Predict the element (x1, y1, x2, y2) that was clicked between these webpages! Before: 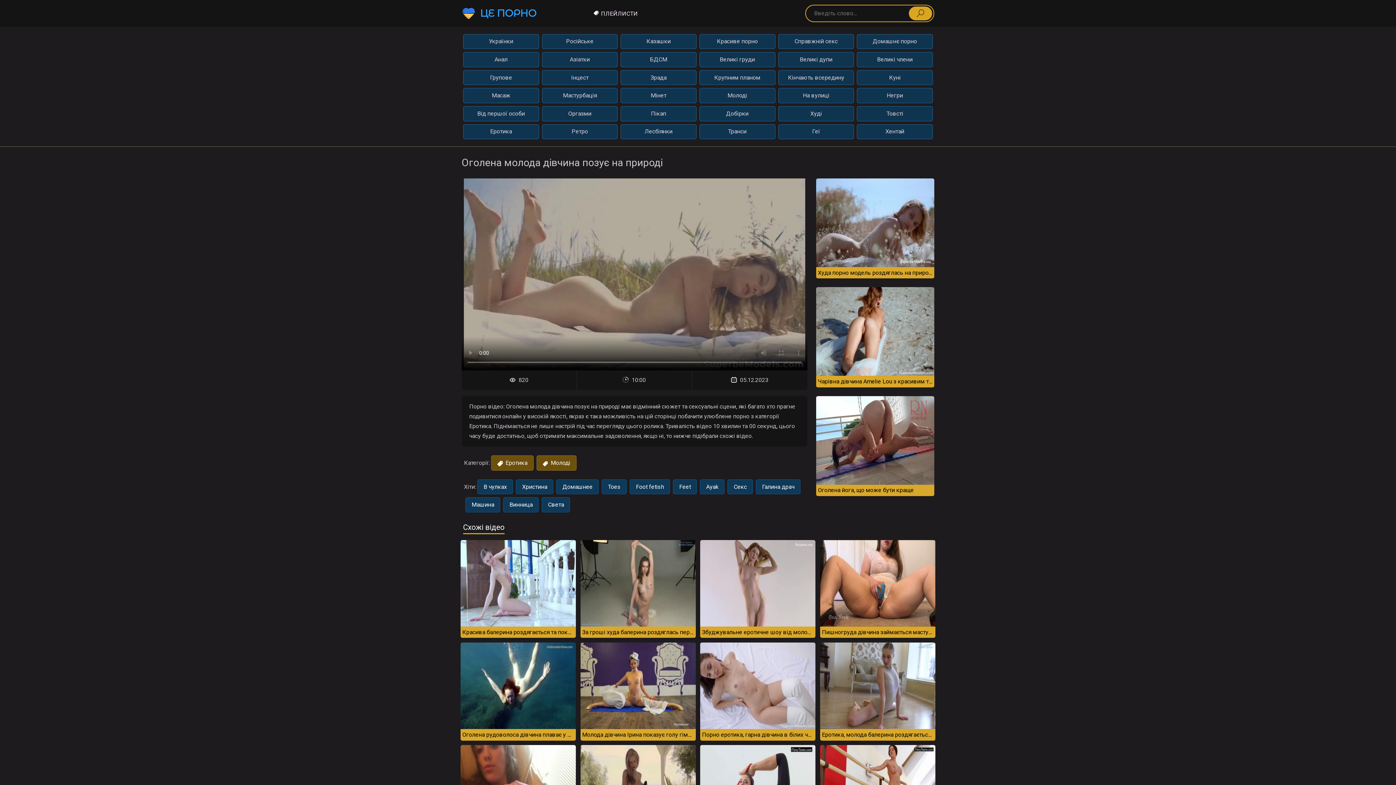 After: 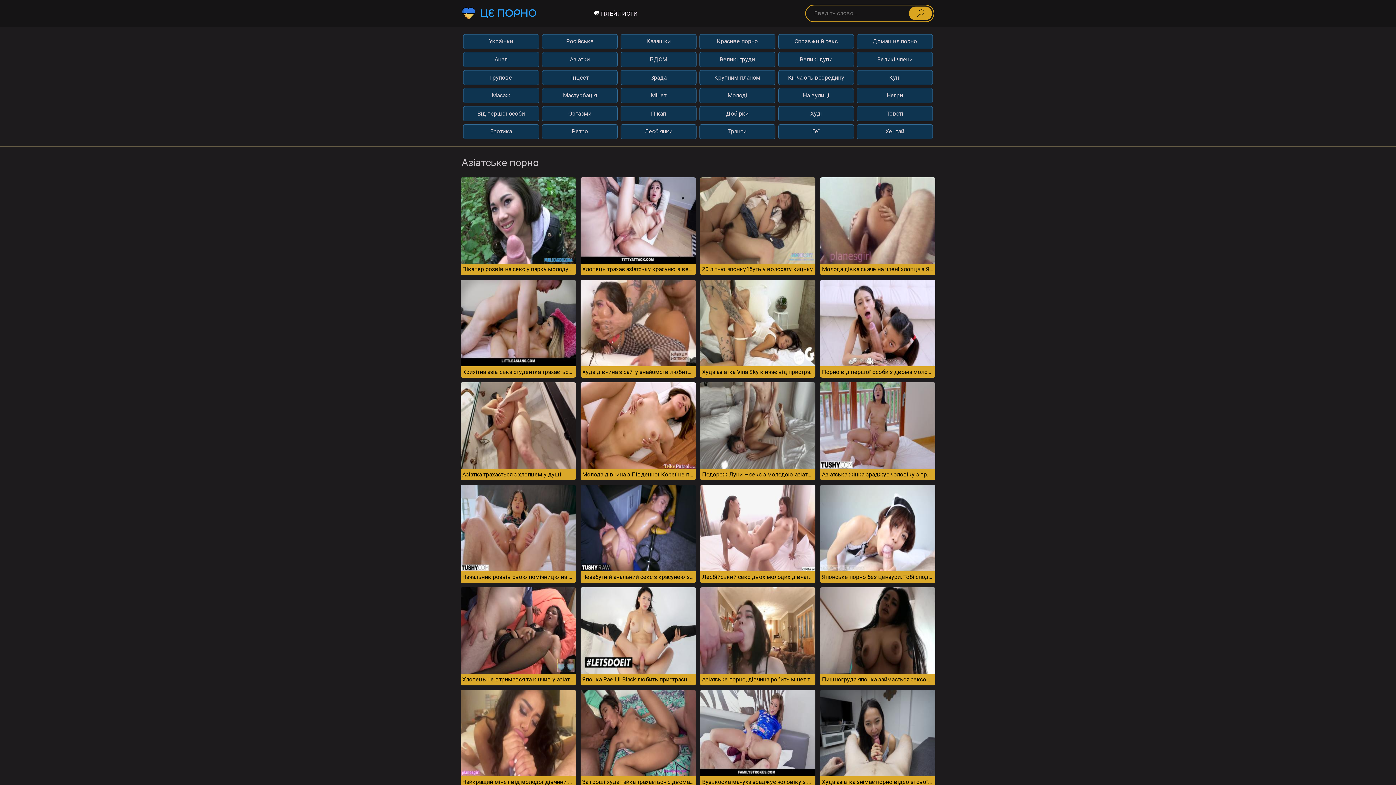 Action: bbox: (542, 52, 617, 67) label: Азіатки